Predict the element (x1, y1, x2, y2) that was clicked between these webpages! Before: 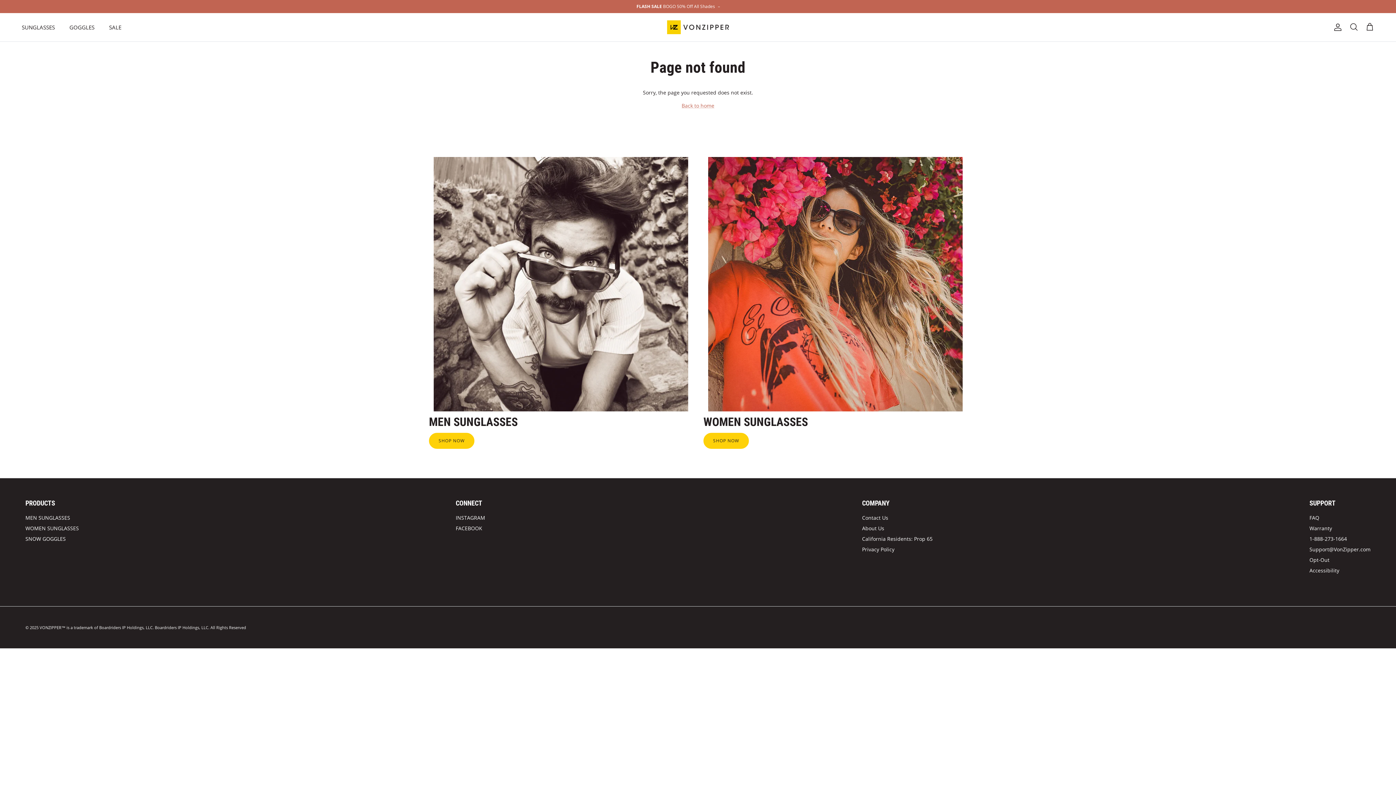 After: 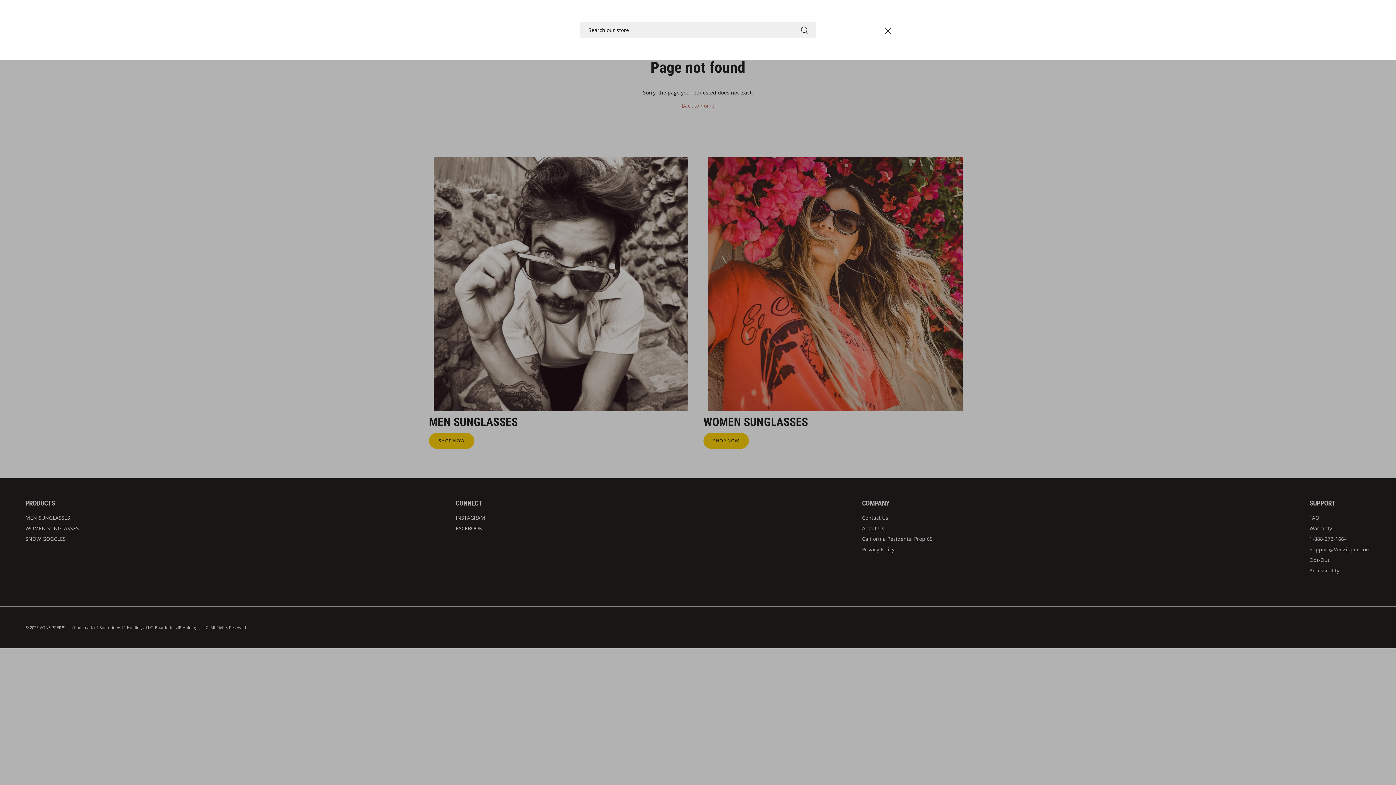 Action: bbox: (1349, 22, 1358, 31) label: Search